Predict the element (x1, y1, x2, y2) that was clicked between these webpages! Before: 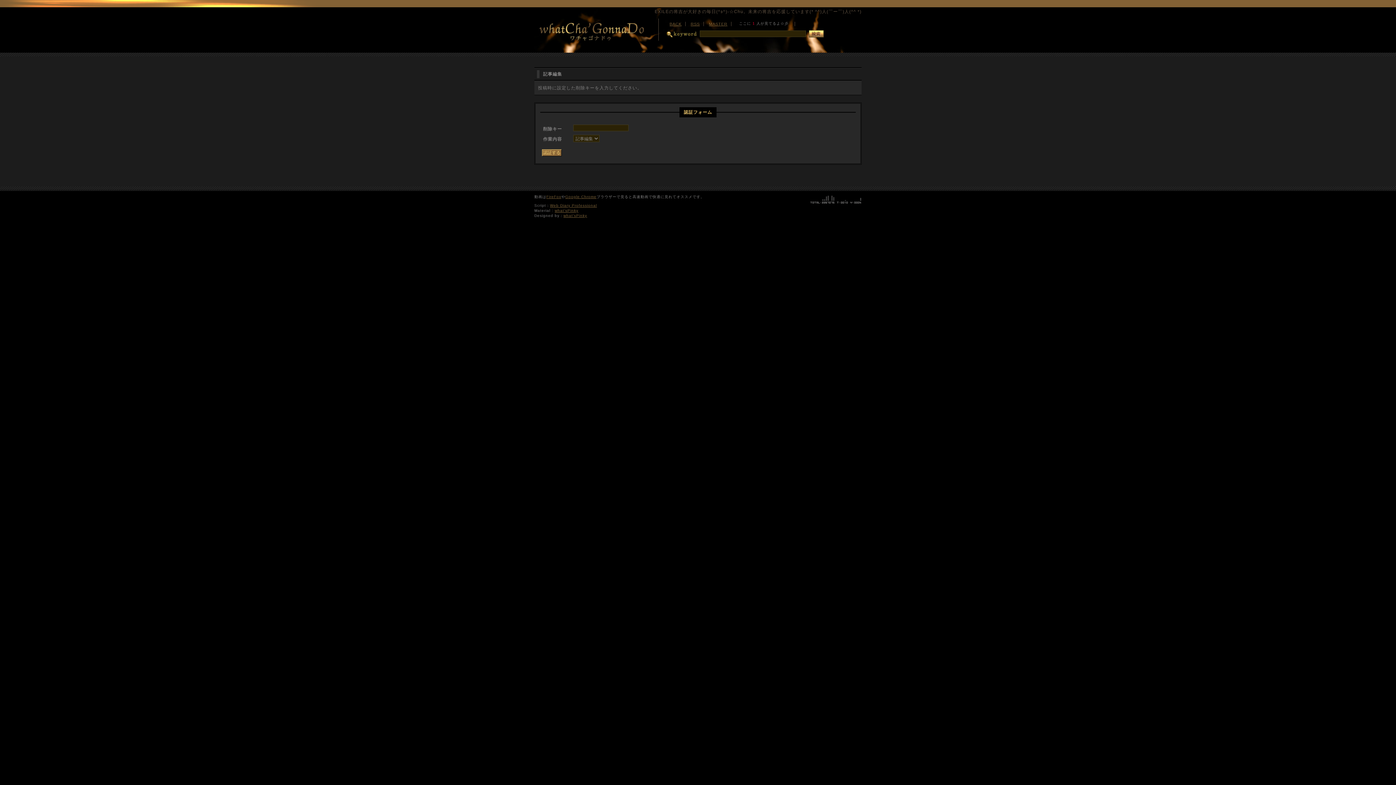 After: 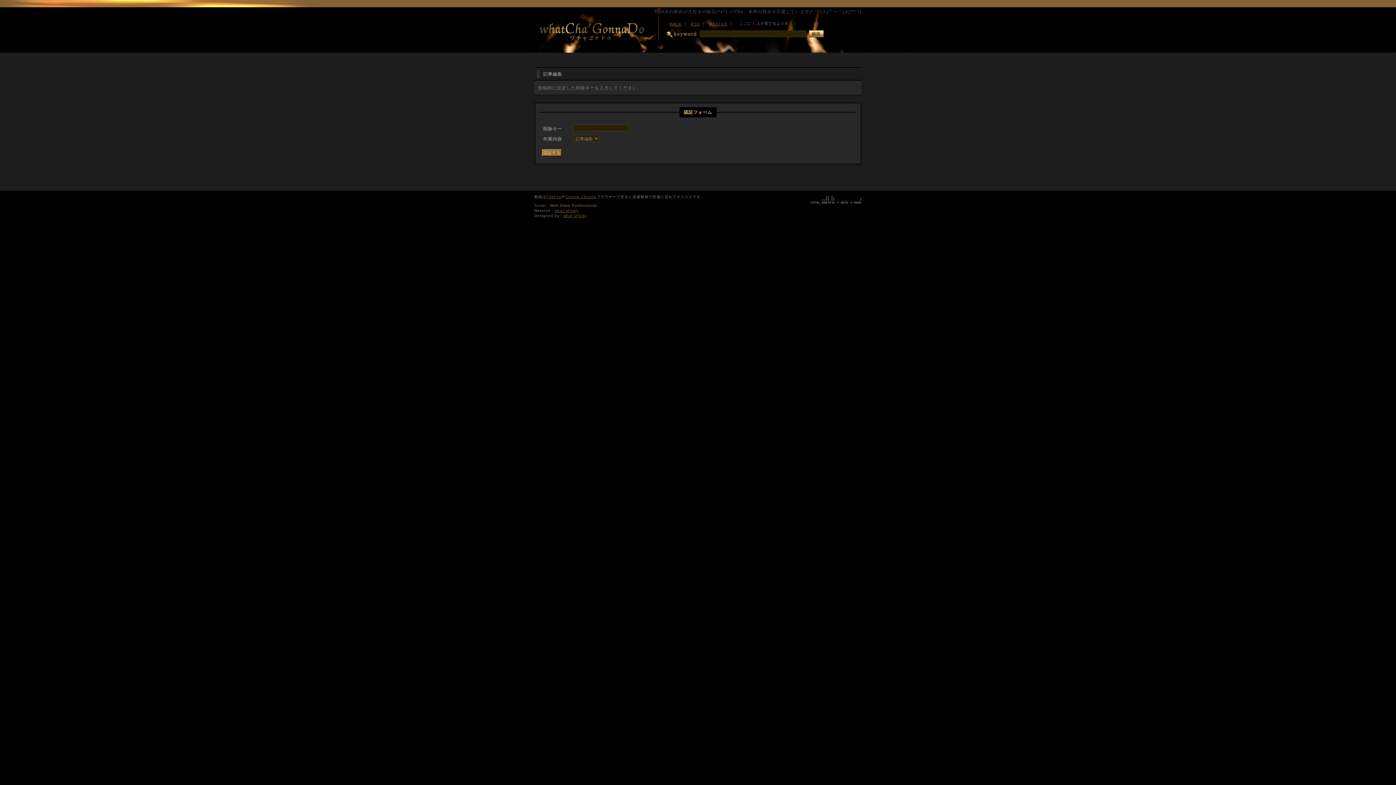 Action: bbox: (550, 203, 597, 207) label: Web Diary Professional